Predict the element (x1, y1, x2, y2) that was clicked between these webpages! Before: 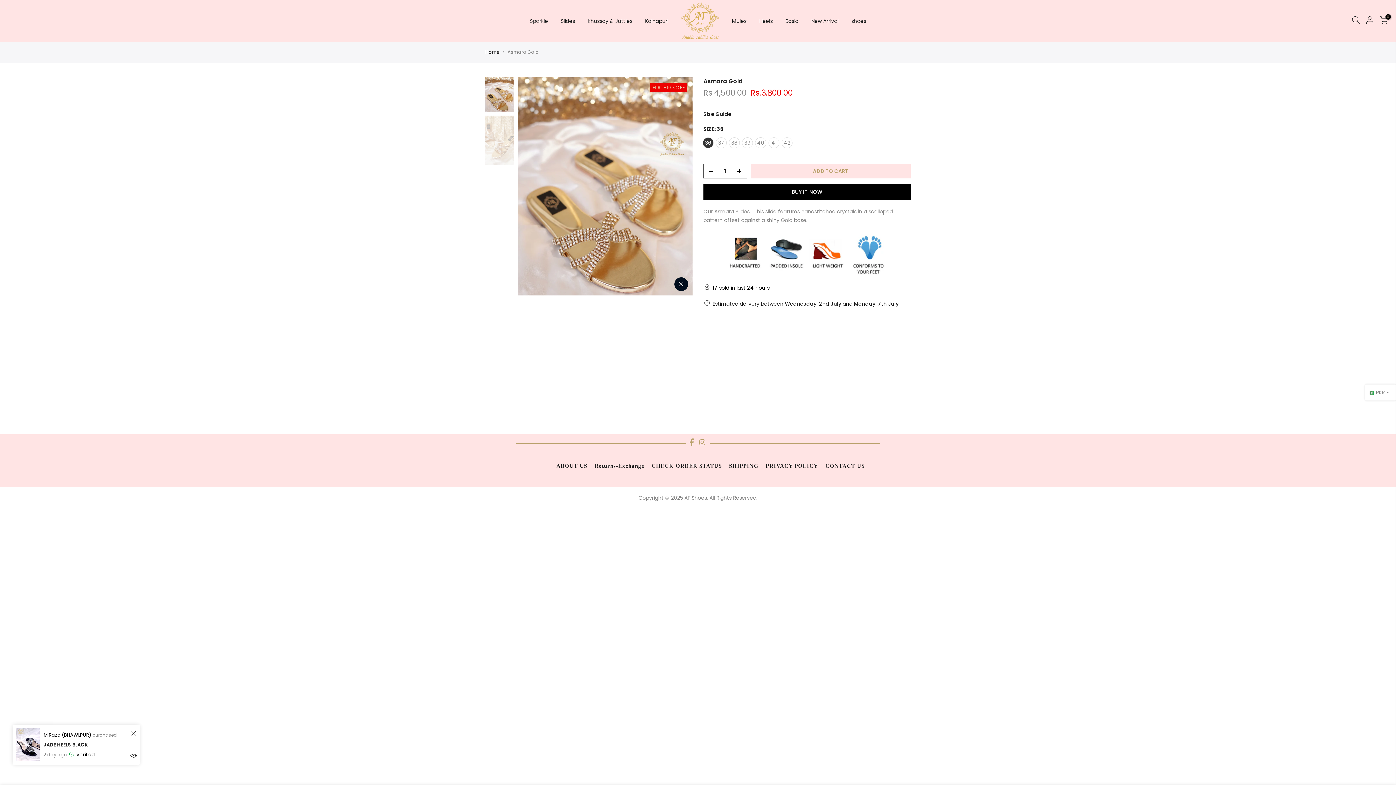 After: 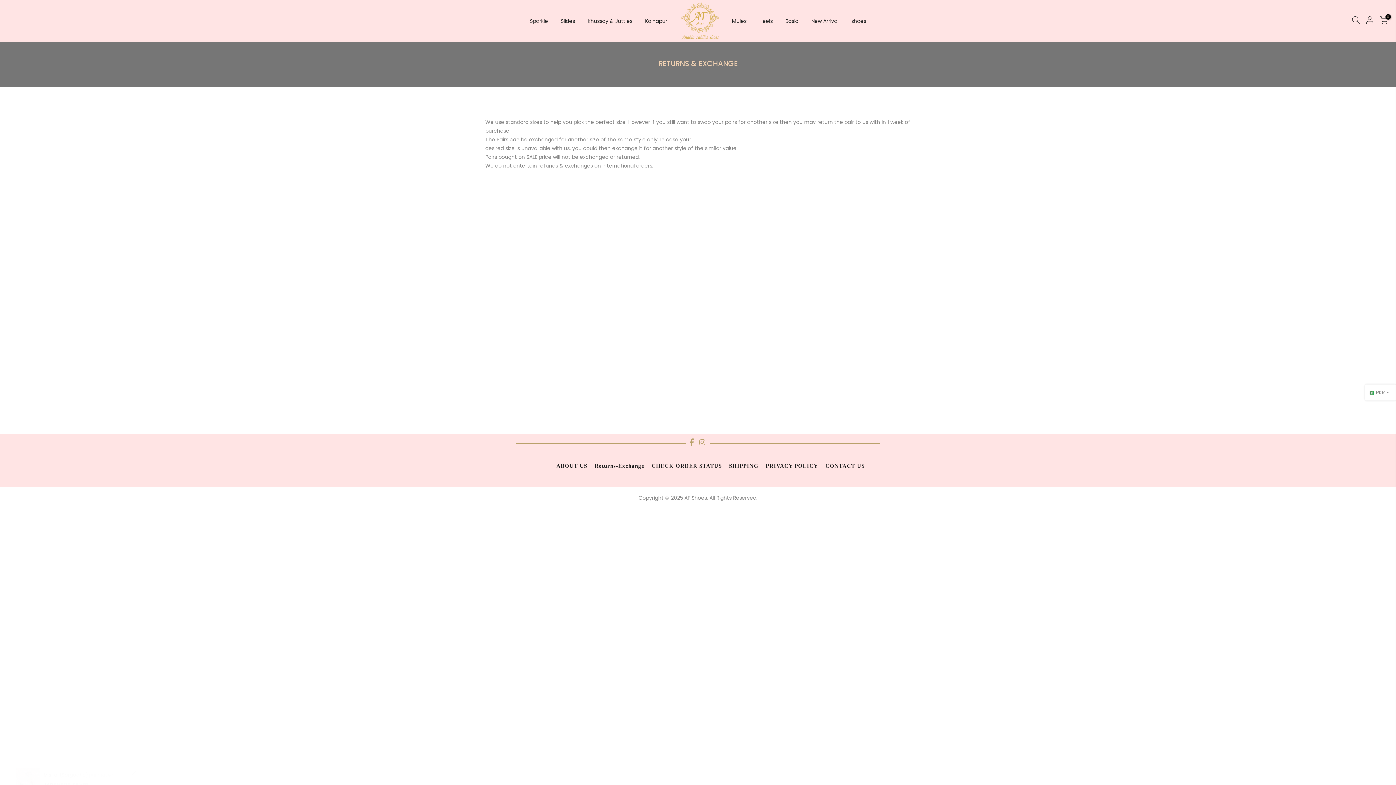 Action: bbox: (594, 463, 644, 469) label: Returns-Exchange